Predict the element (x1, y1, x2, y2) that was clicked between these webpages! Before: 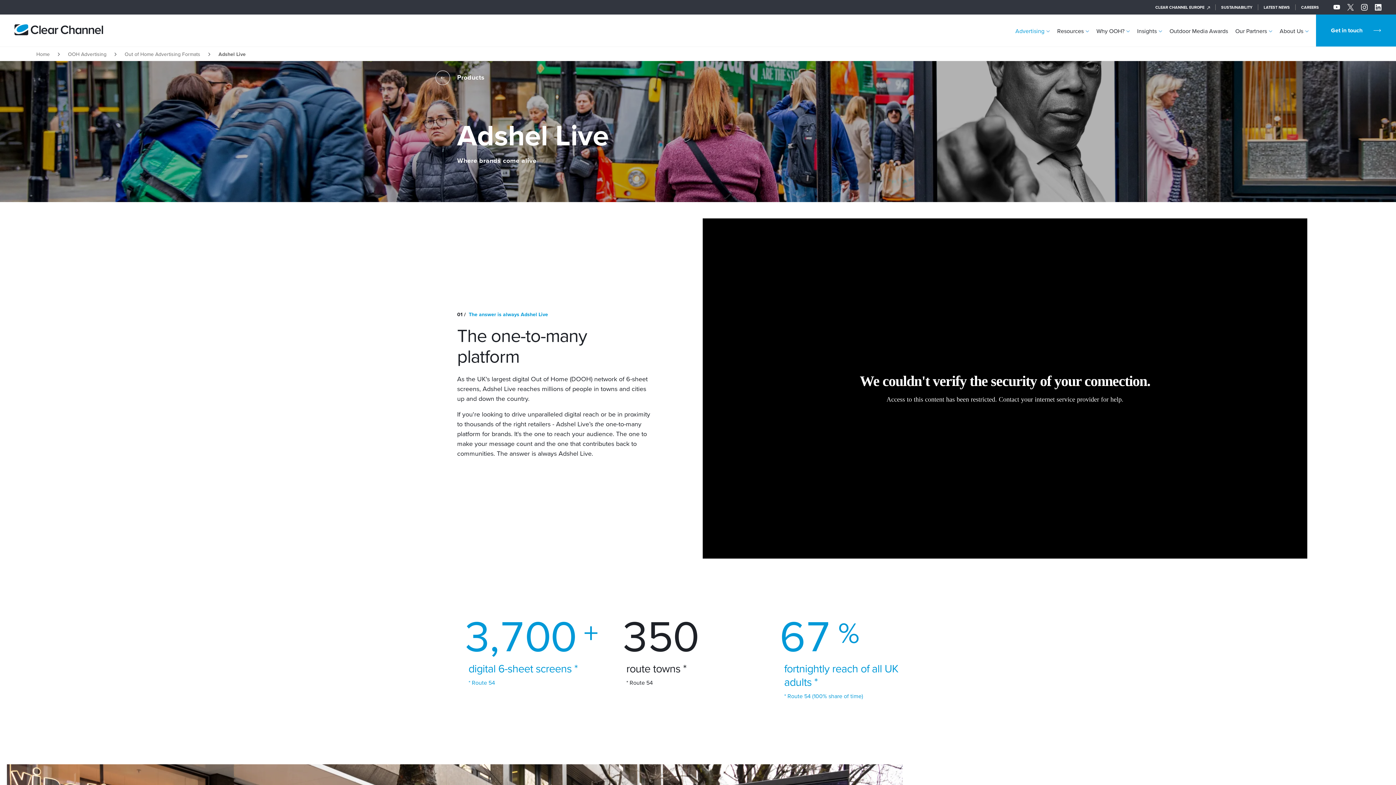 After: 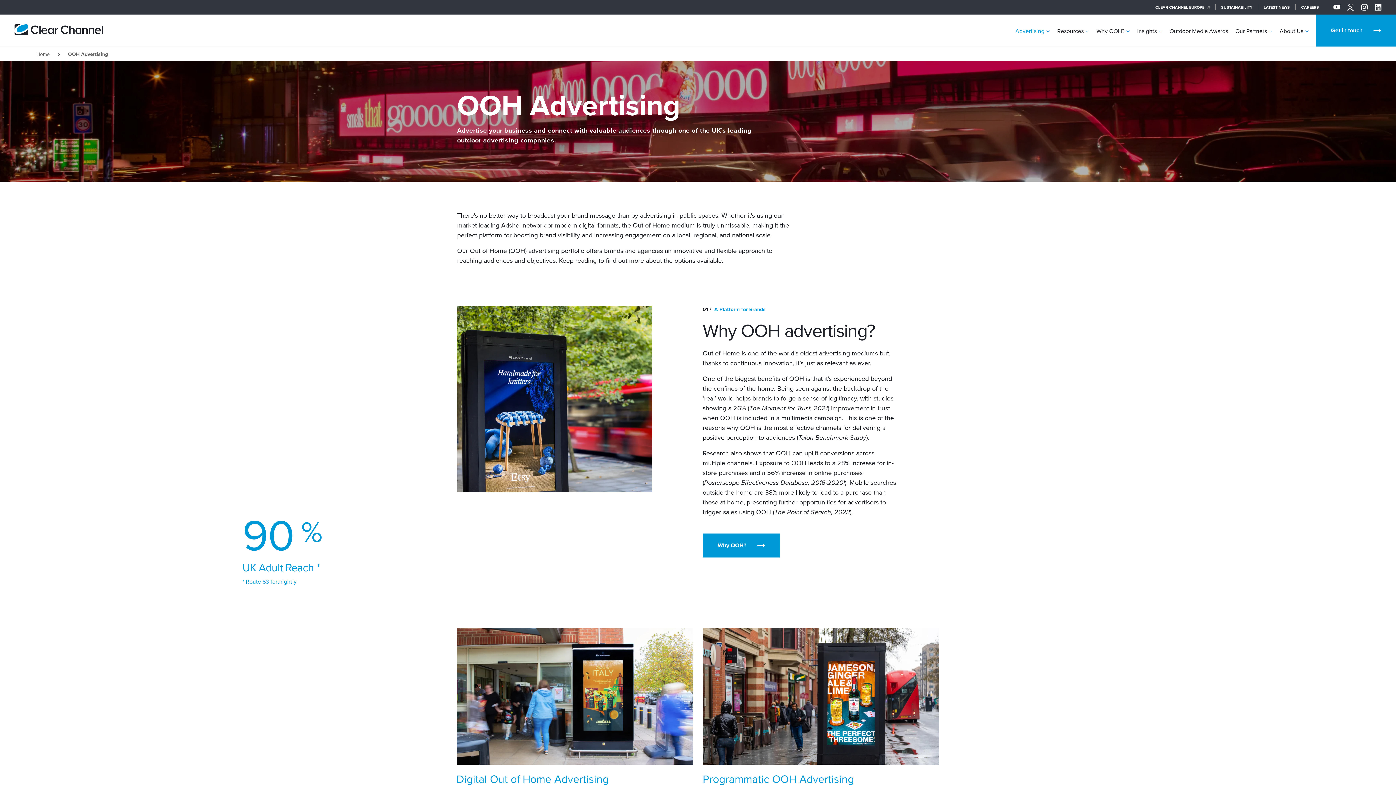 Action: bbox: (68, 50, 106, 58) label: OOH Advertising